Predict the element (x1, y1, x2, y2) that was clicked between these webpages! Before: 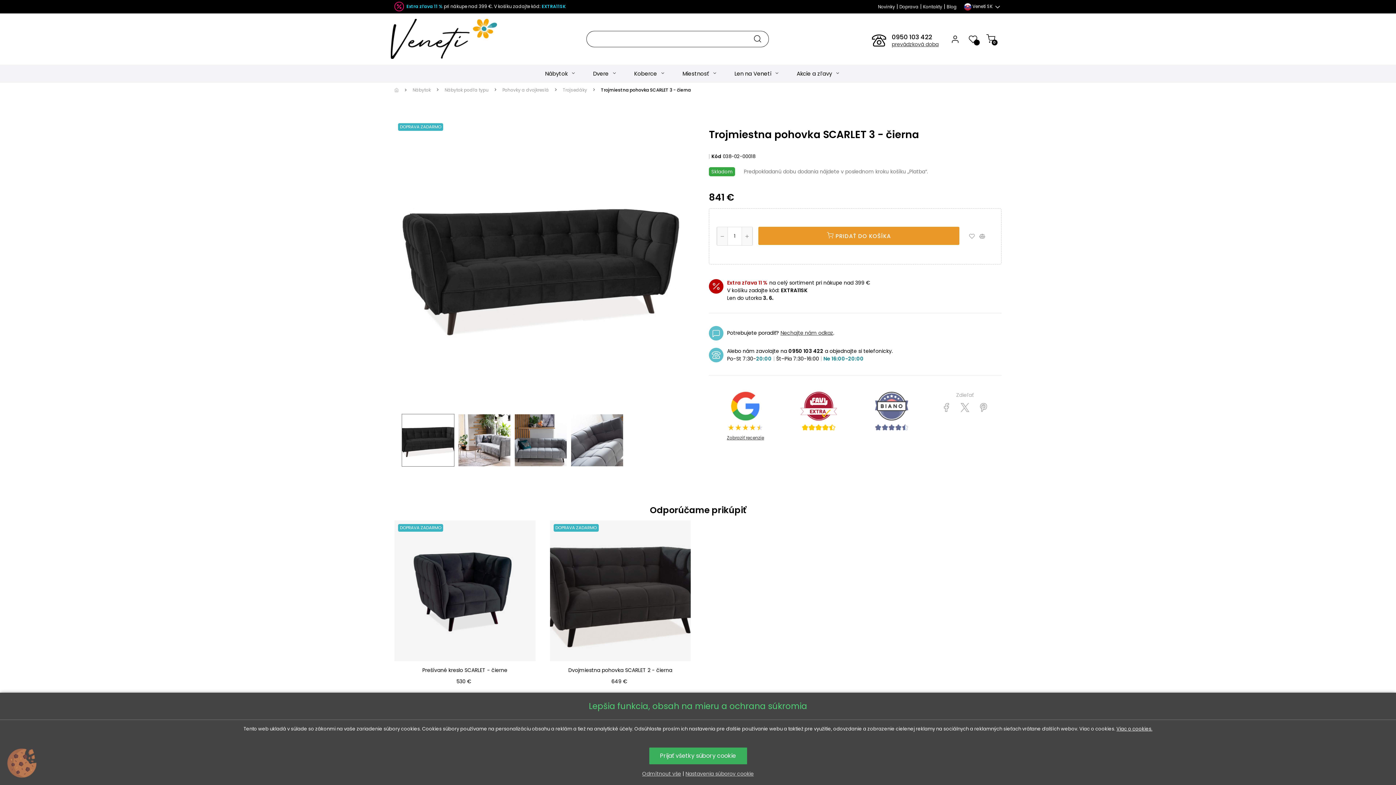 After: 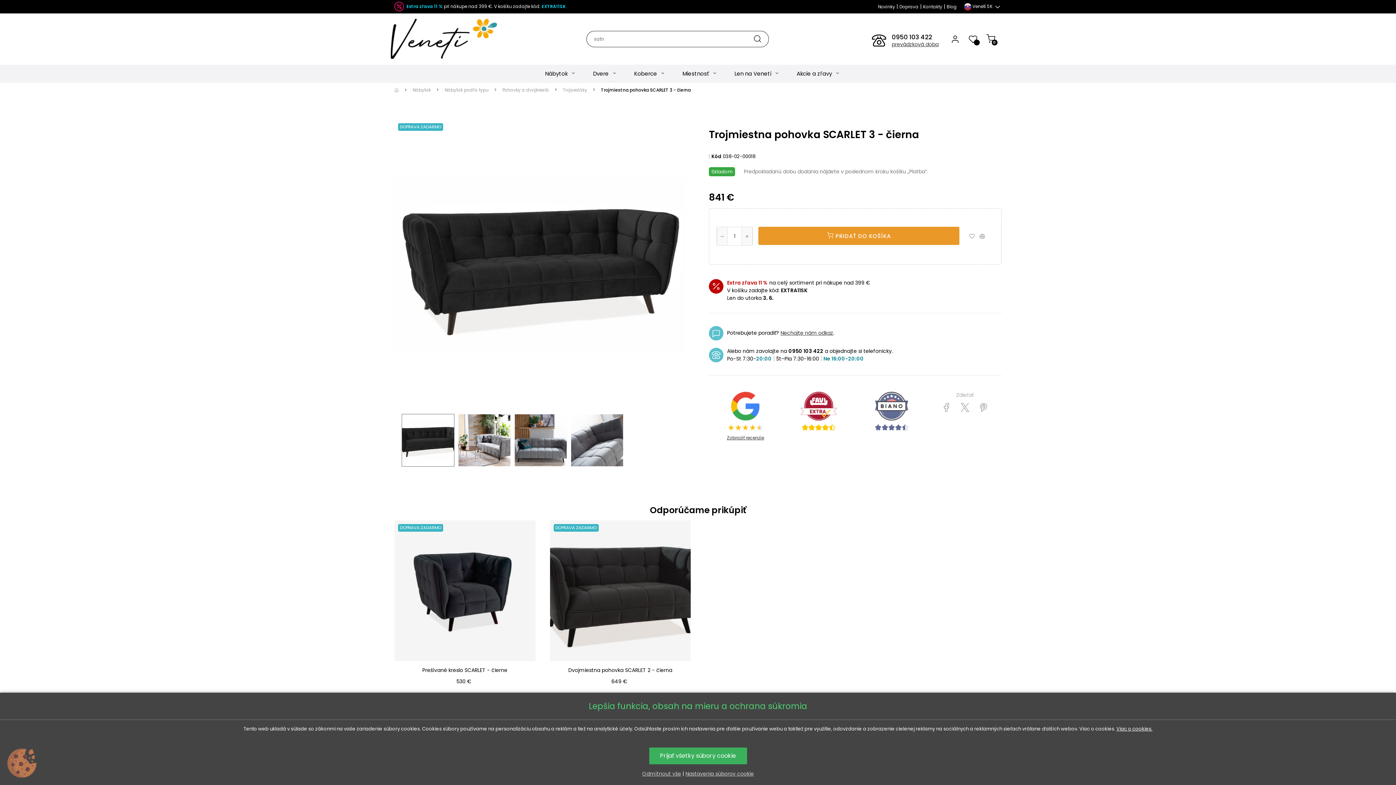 Action: bbox: (873, 408, 910, 414)